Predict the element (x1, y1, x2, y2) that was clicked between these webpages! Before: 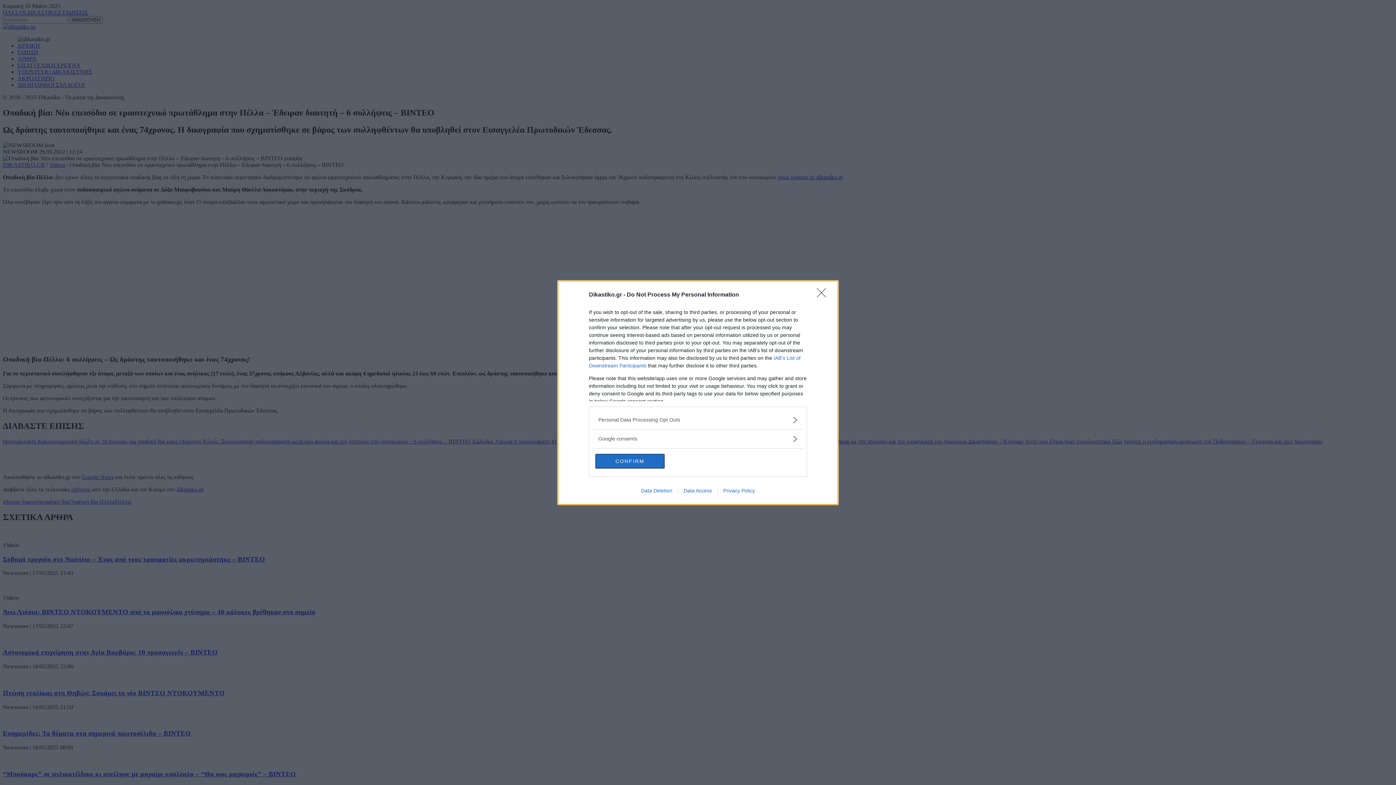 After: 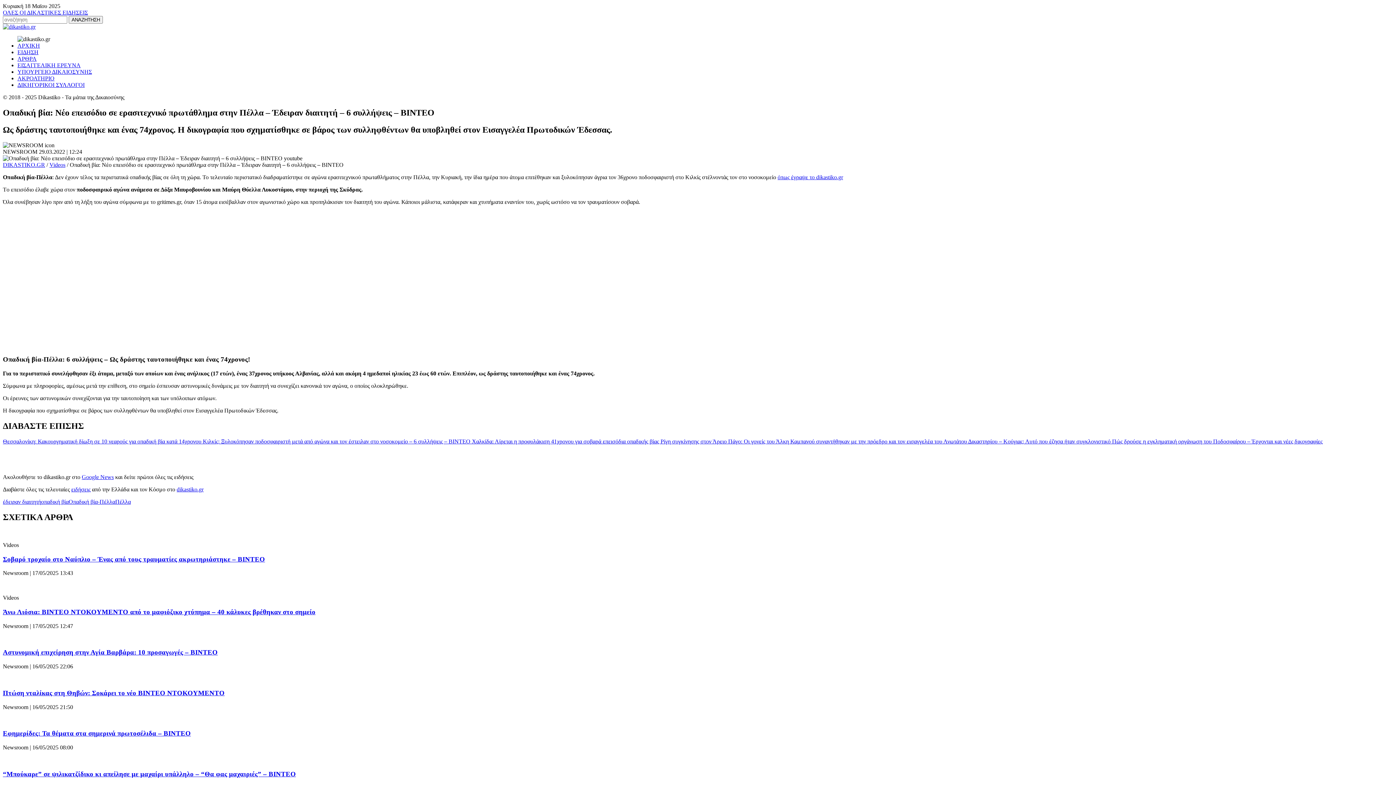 Action: bbox: (595, 454, 664, 468) label: CONFIRM